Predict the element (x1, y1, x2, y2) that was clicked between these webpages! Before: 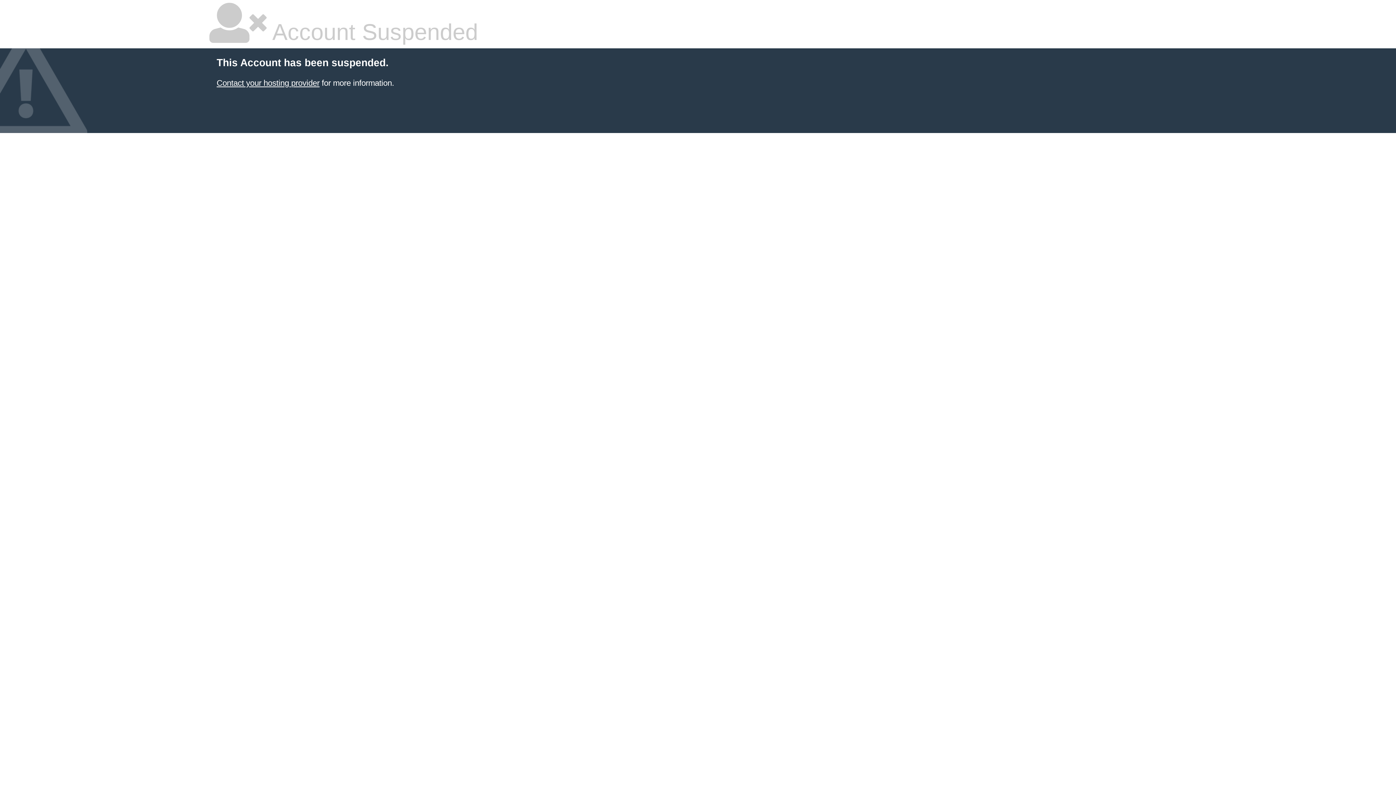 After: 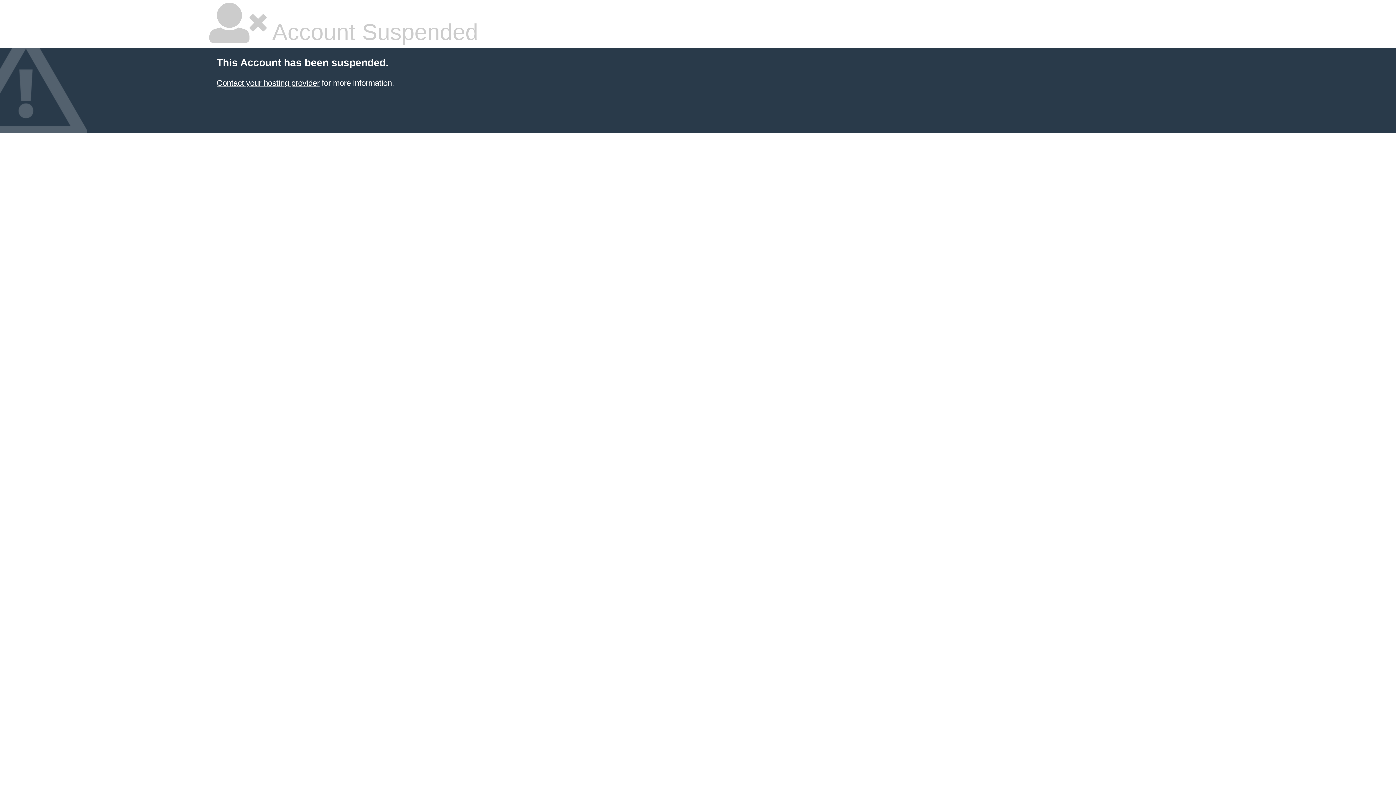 Action: bbox: (216, 78, 319, 87) label: Contact your hosting provider